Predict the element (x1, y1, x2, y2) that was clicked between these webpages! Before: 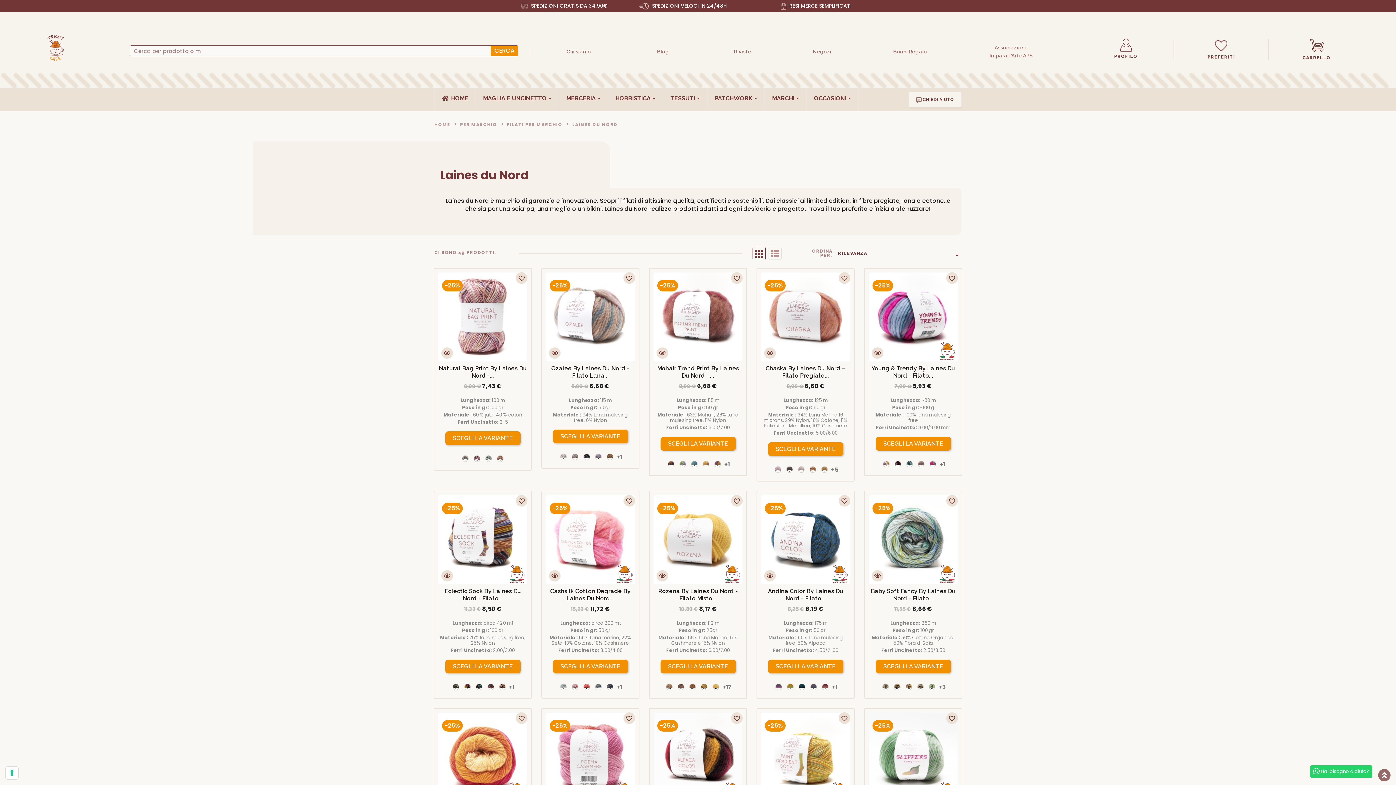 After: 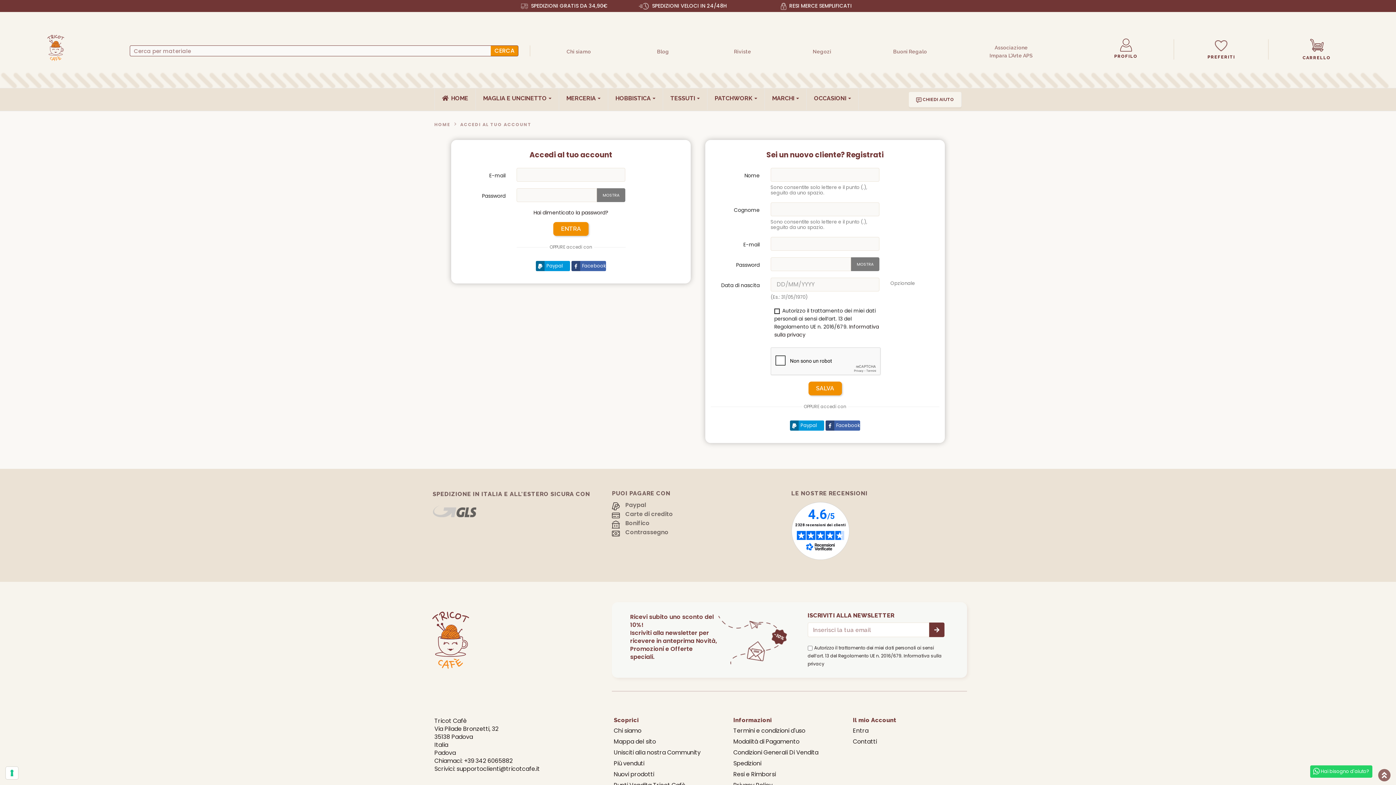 Action: label: PREFERITI bbox: (1207, 54, 1235, 59)